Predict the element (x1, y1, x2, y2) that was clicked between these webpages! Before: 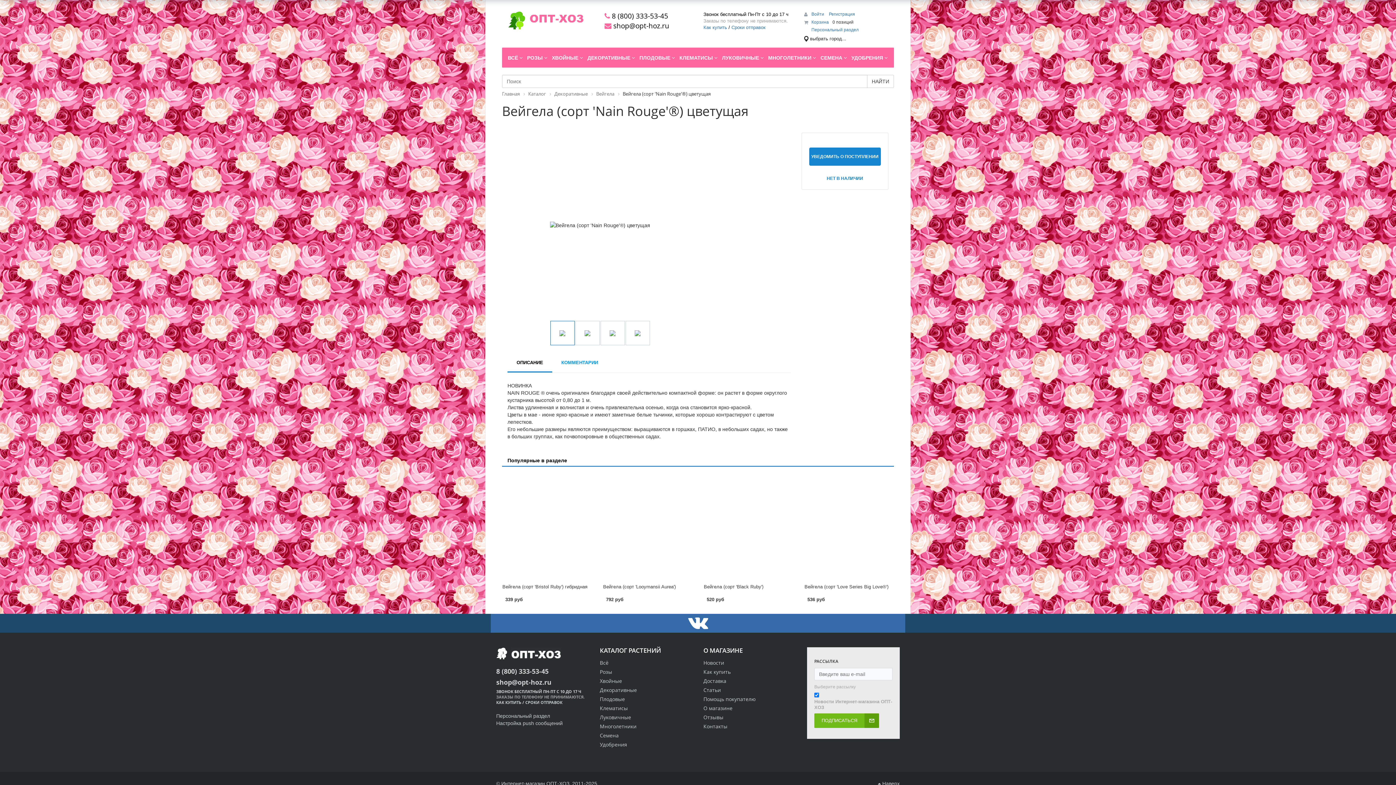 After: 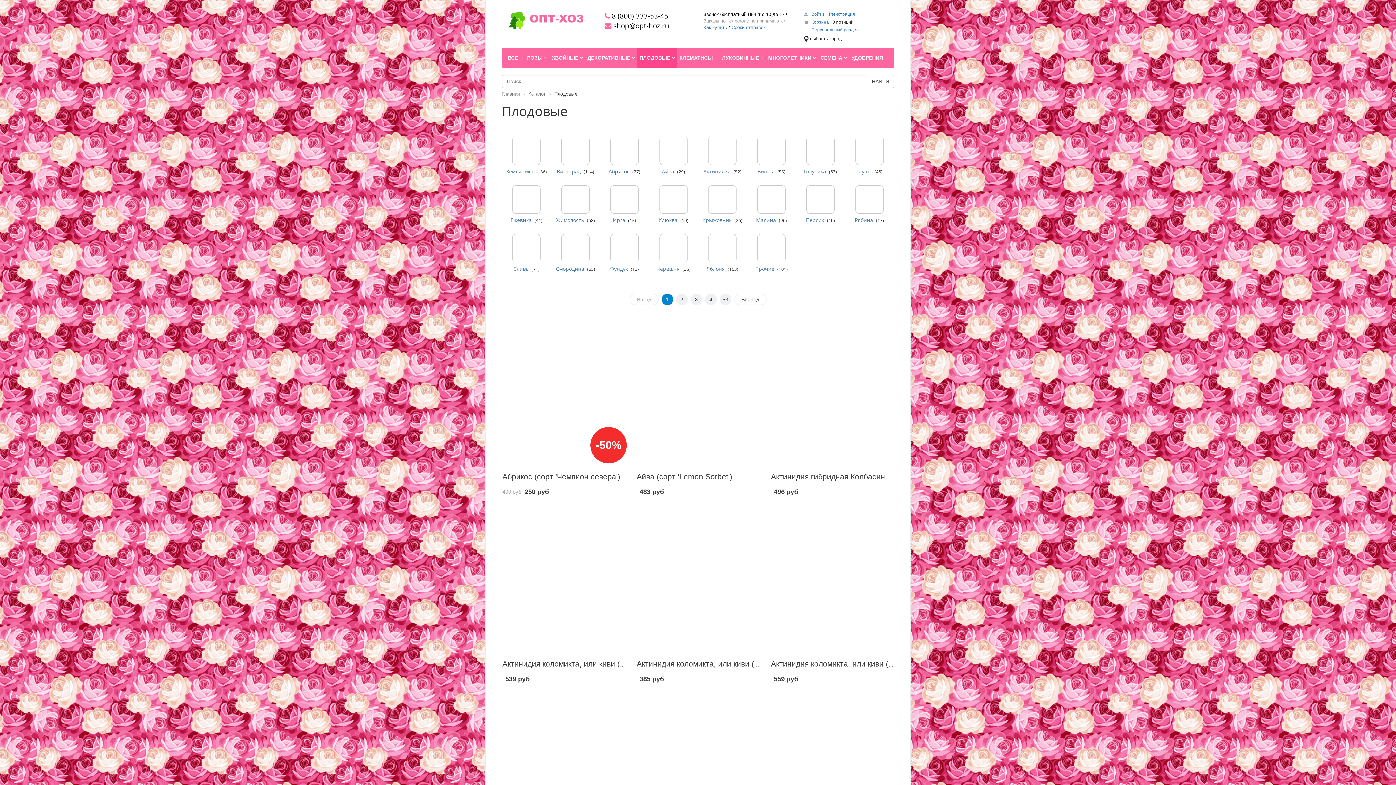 Action: bbox: (600, 696, 625, 703) label: Плодовые